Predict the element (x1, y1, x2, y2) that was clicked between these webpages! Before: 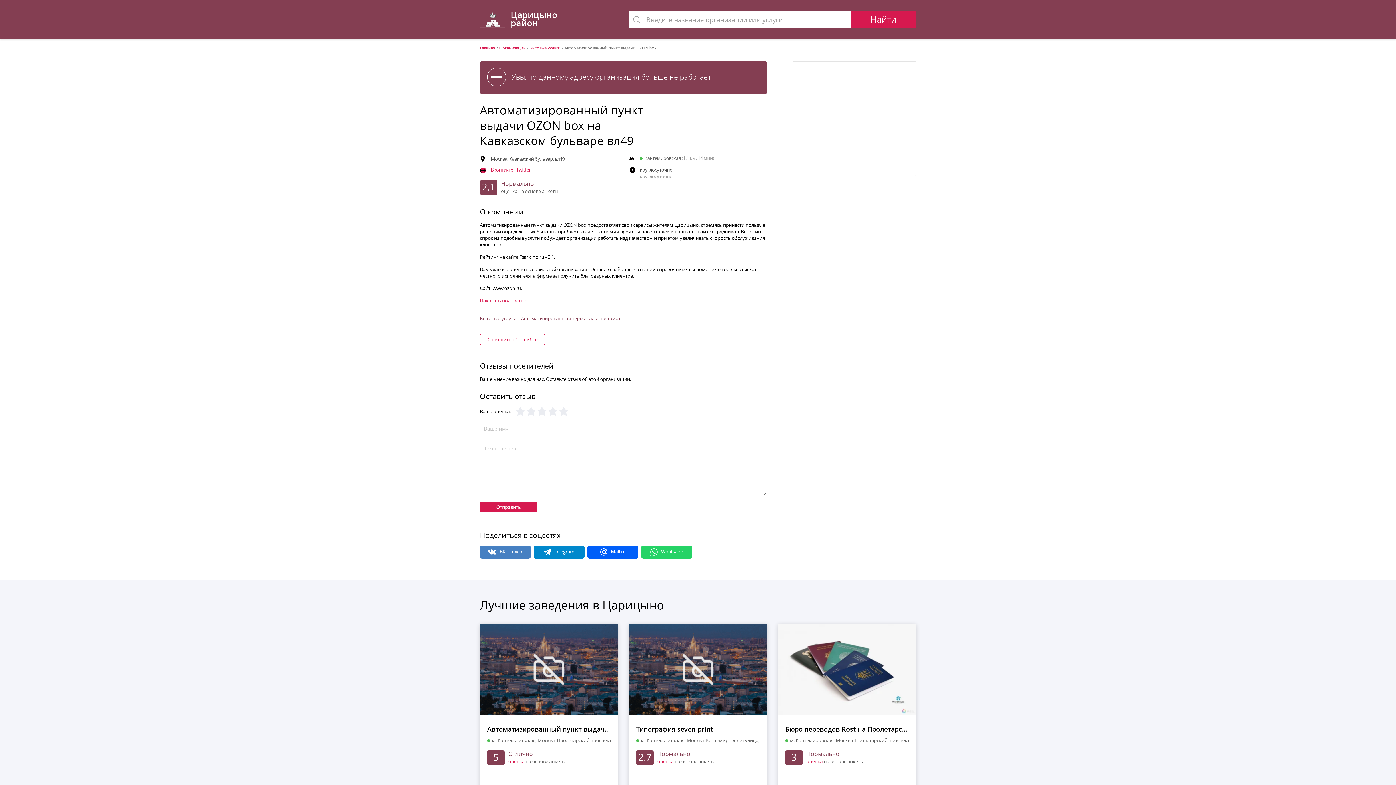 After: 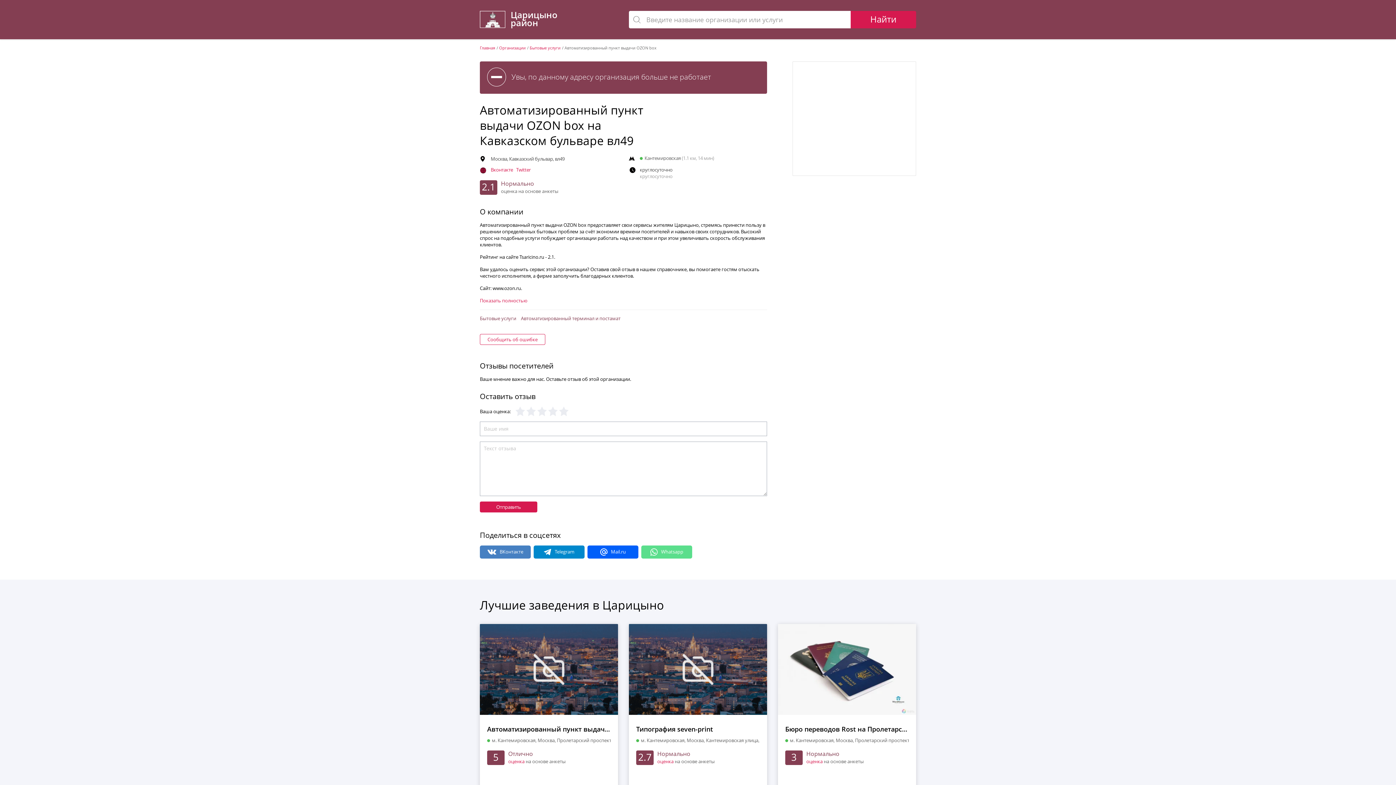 Action: bbox: (641, 545, 692, 558)